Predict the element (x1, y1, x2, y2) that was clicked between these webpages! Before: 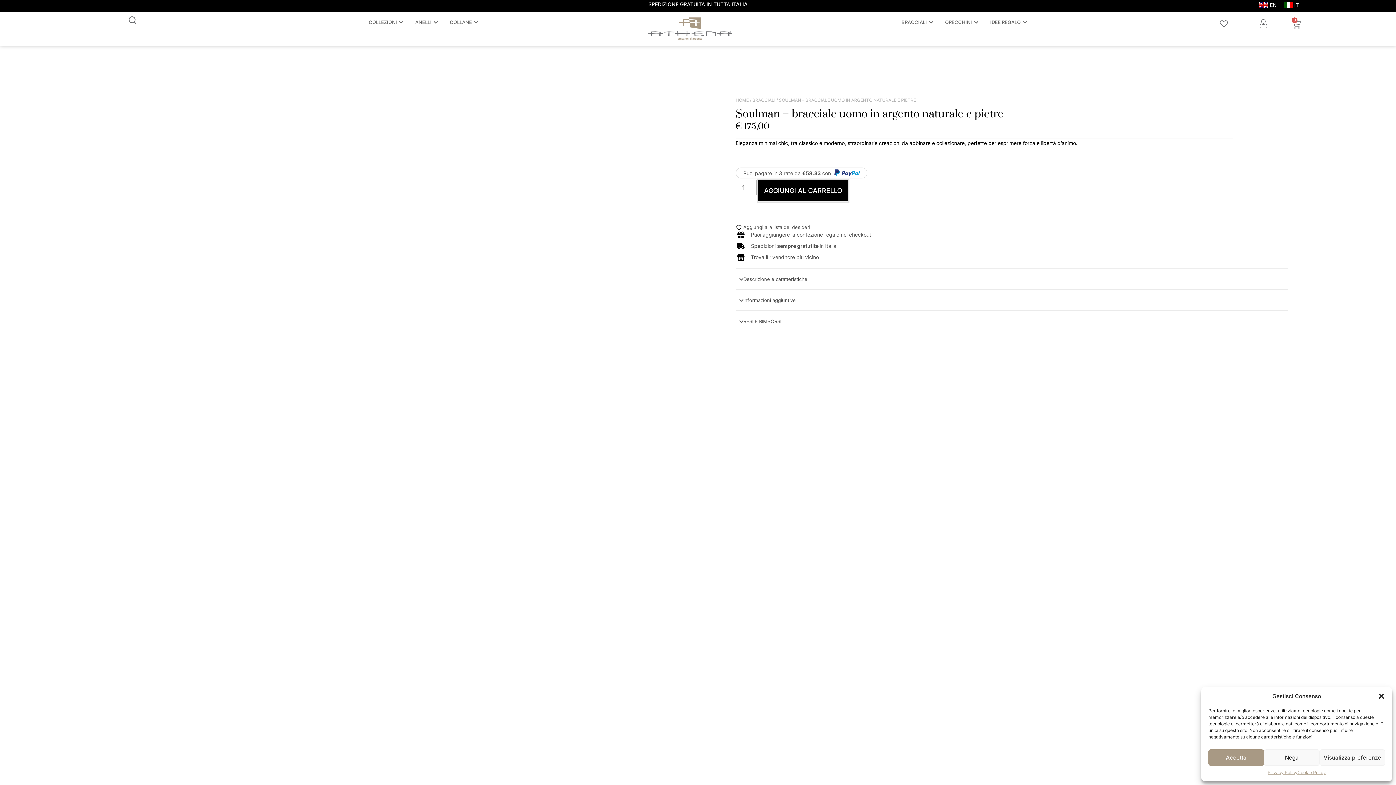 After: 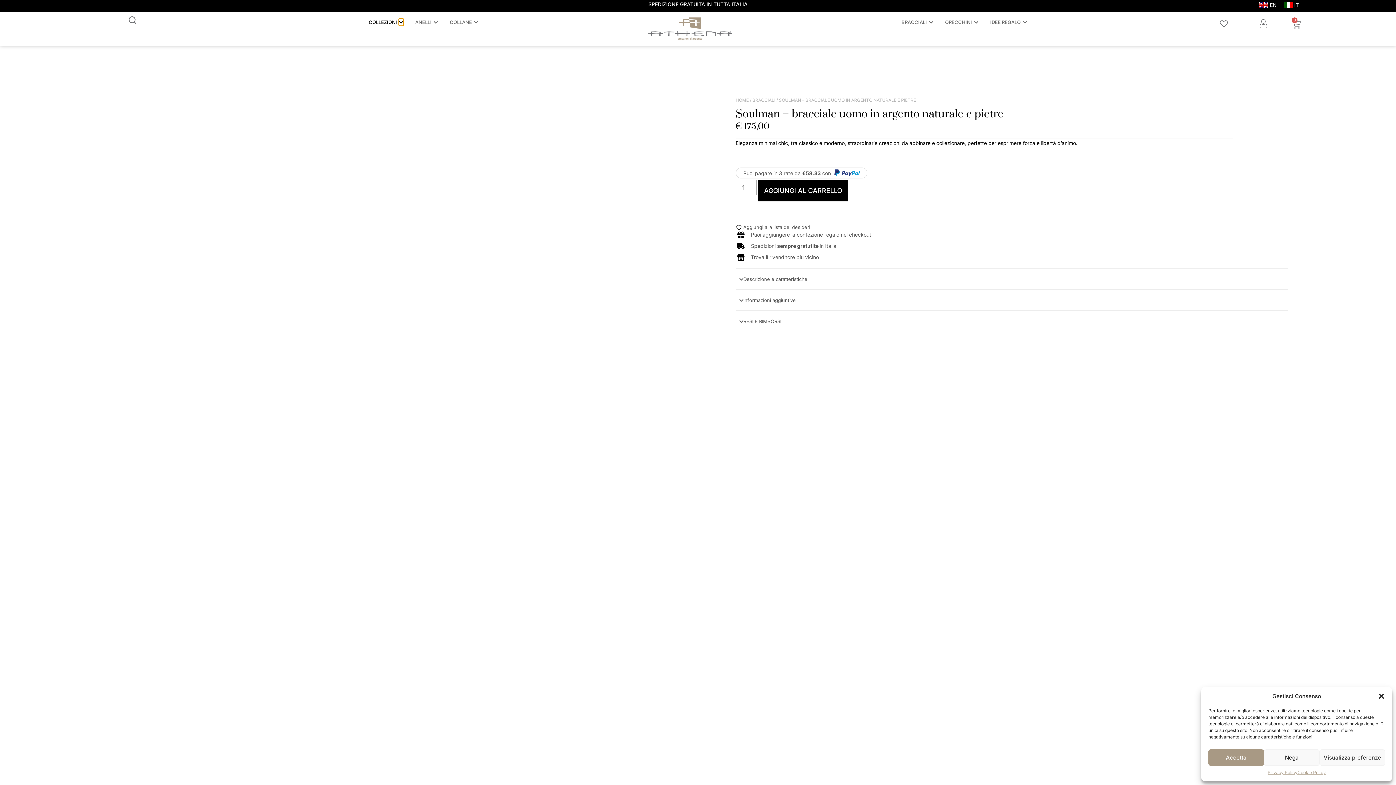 Action: bbox: (399, 18, 403, 25) label: Open COLLEZIONI